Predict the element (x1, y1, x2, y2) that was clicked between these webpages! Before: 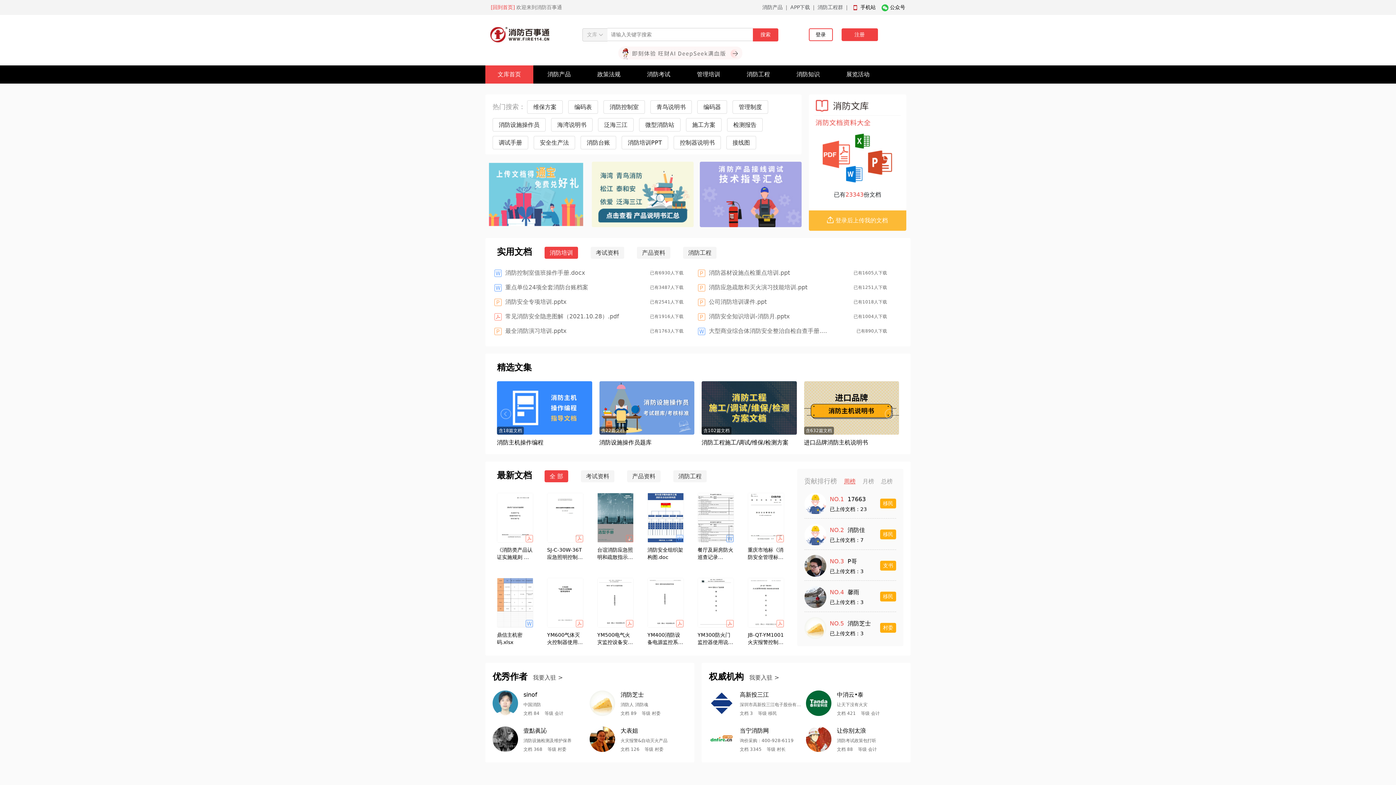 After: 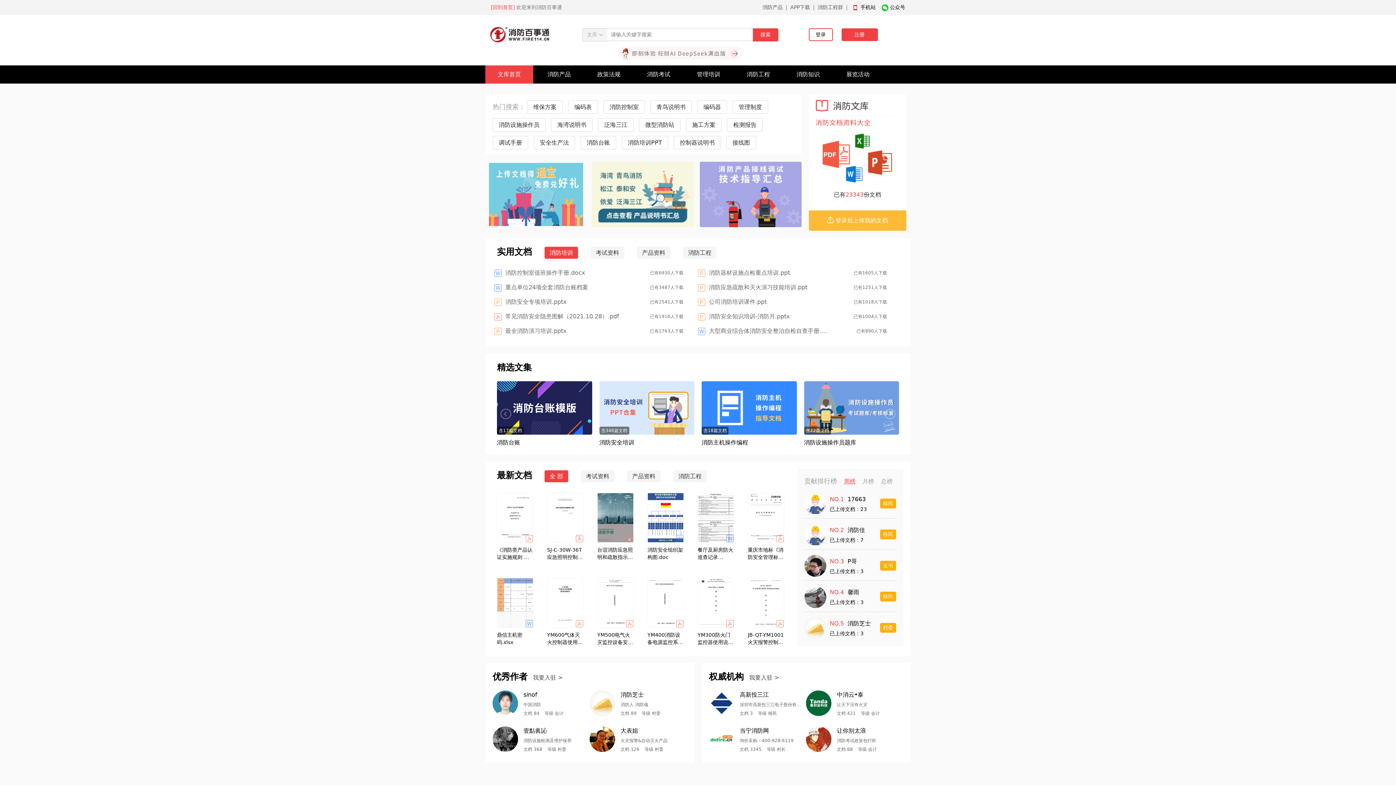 Action: label: 管理制度 bbox: (732, 100, 768, 113)